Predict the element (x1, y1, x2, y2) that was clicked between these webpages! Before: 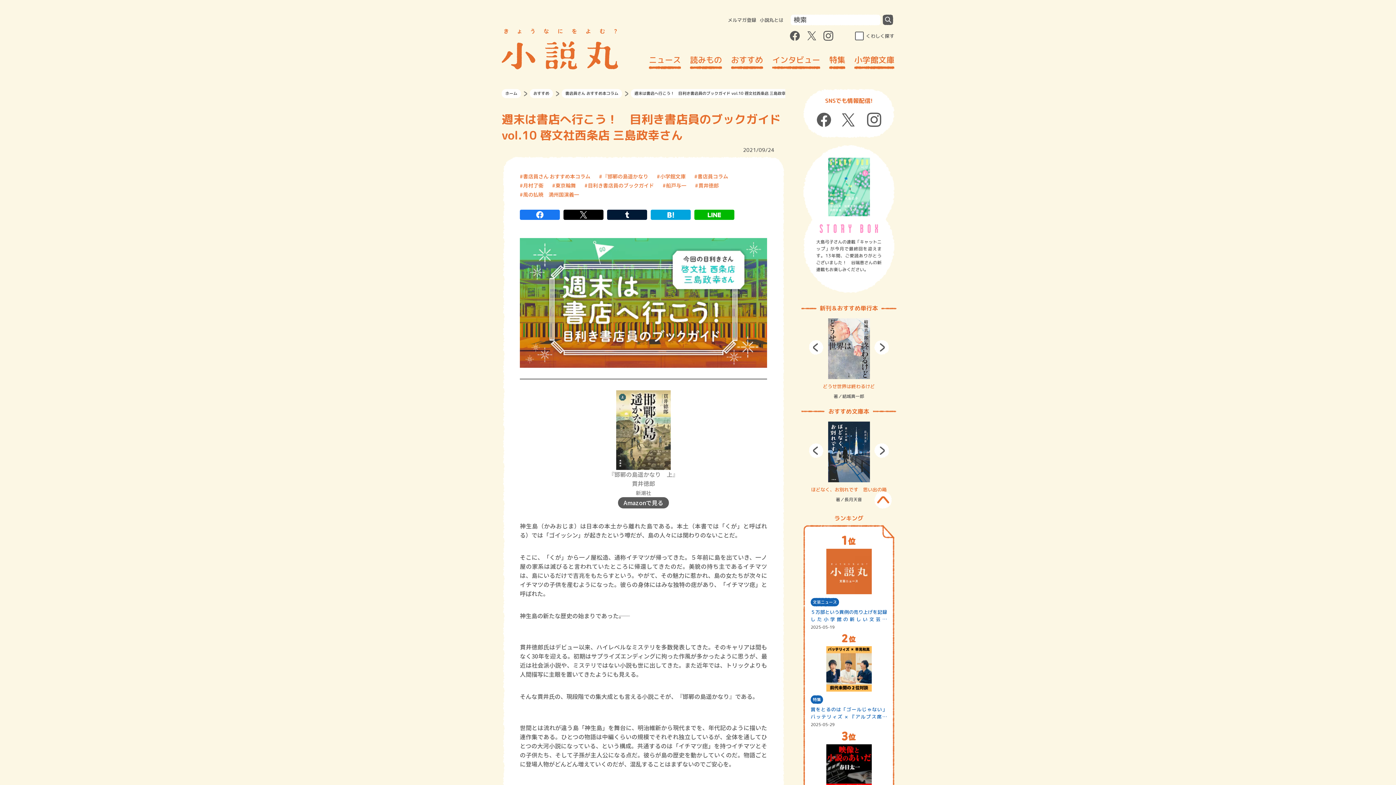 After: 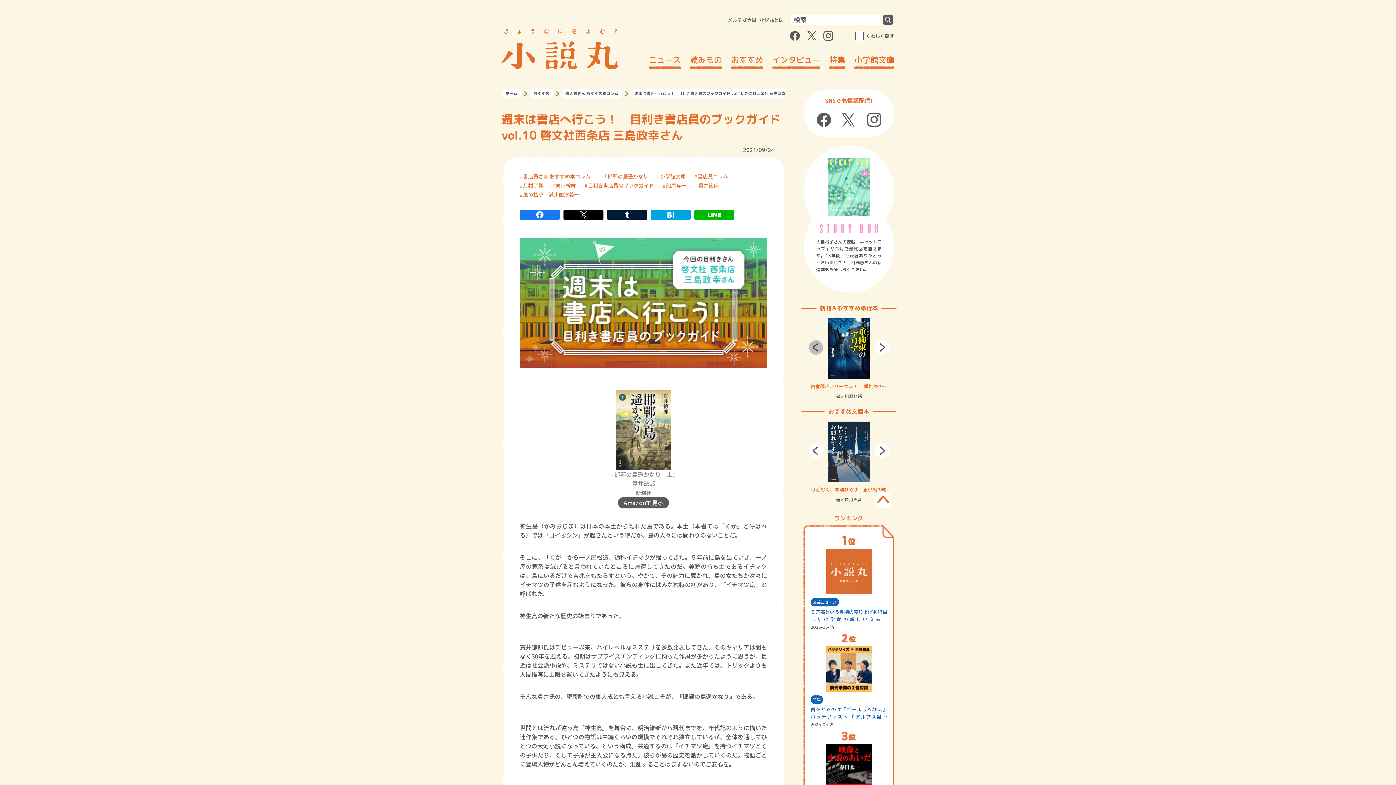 Action: bbox: (809, 340, 823, 354) label: Previous slide